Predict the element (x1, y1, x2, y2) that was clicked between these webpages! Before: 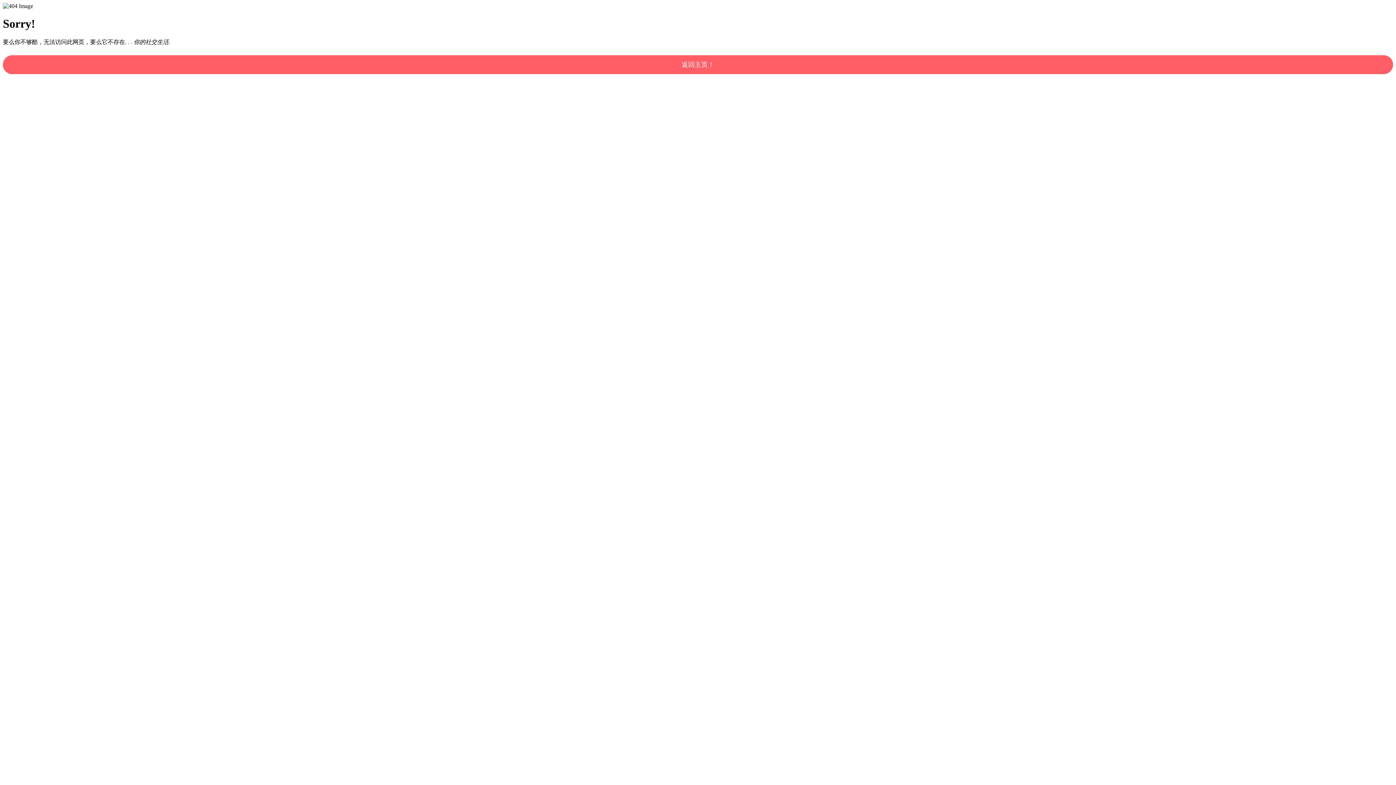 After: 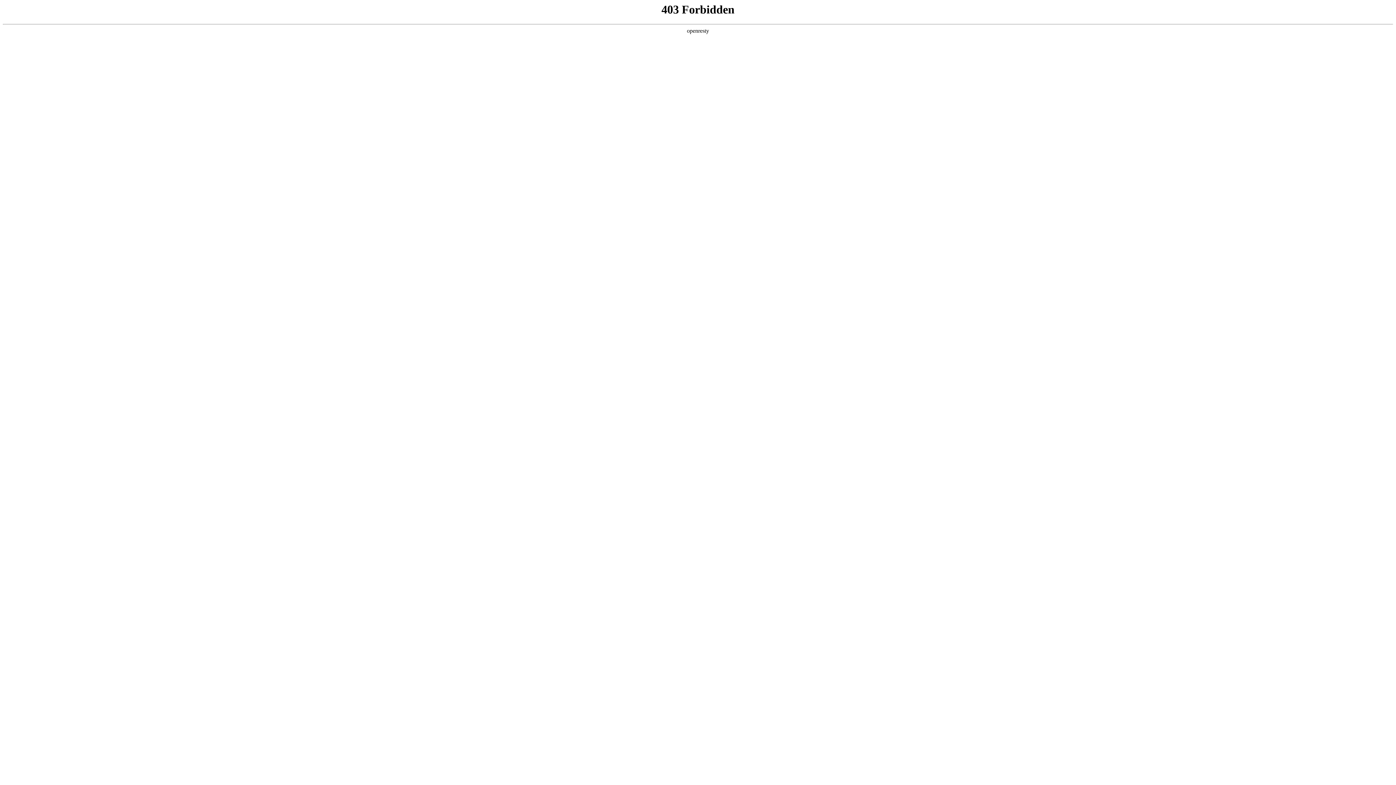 Action: label: 返回主页！ bbox: (2, 55, 1393, 74)